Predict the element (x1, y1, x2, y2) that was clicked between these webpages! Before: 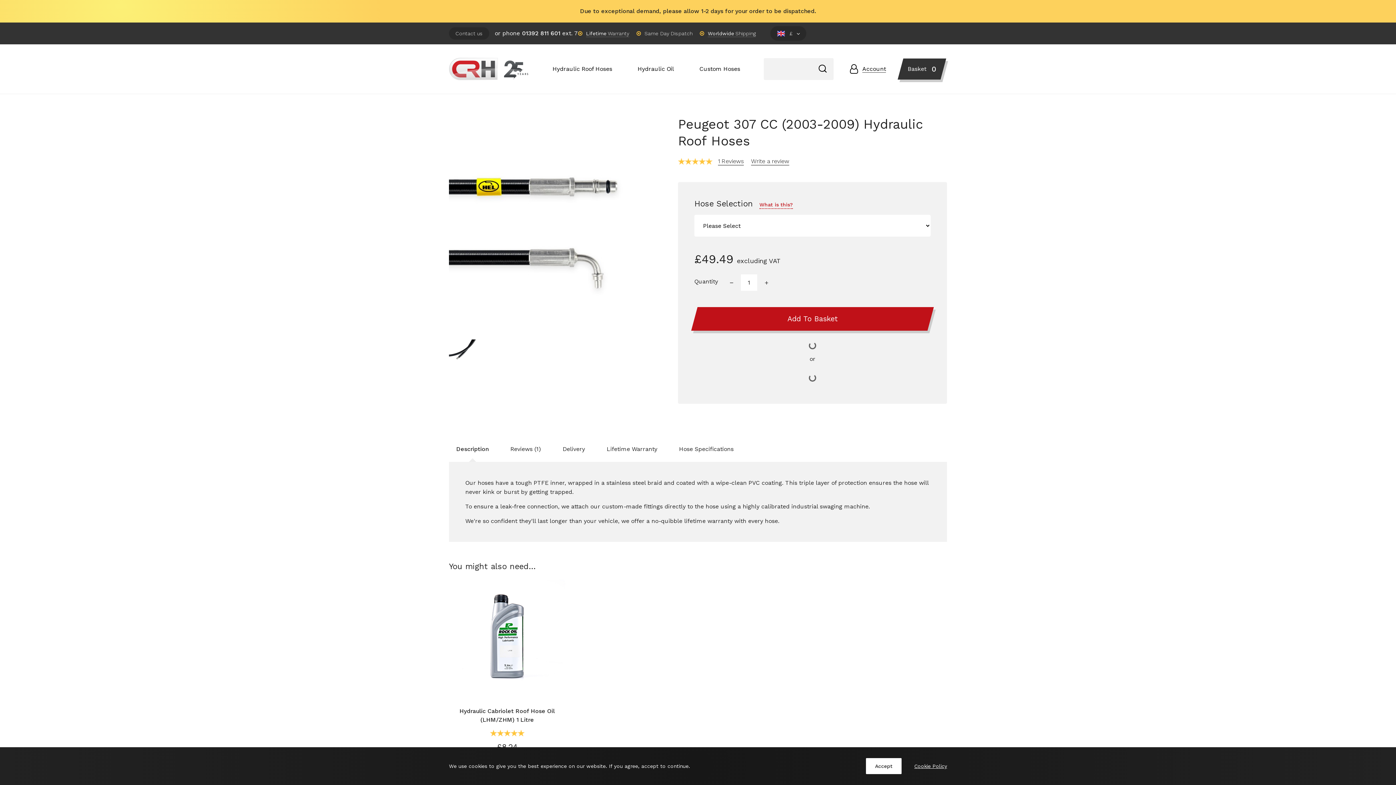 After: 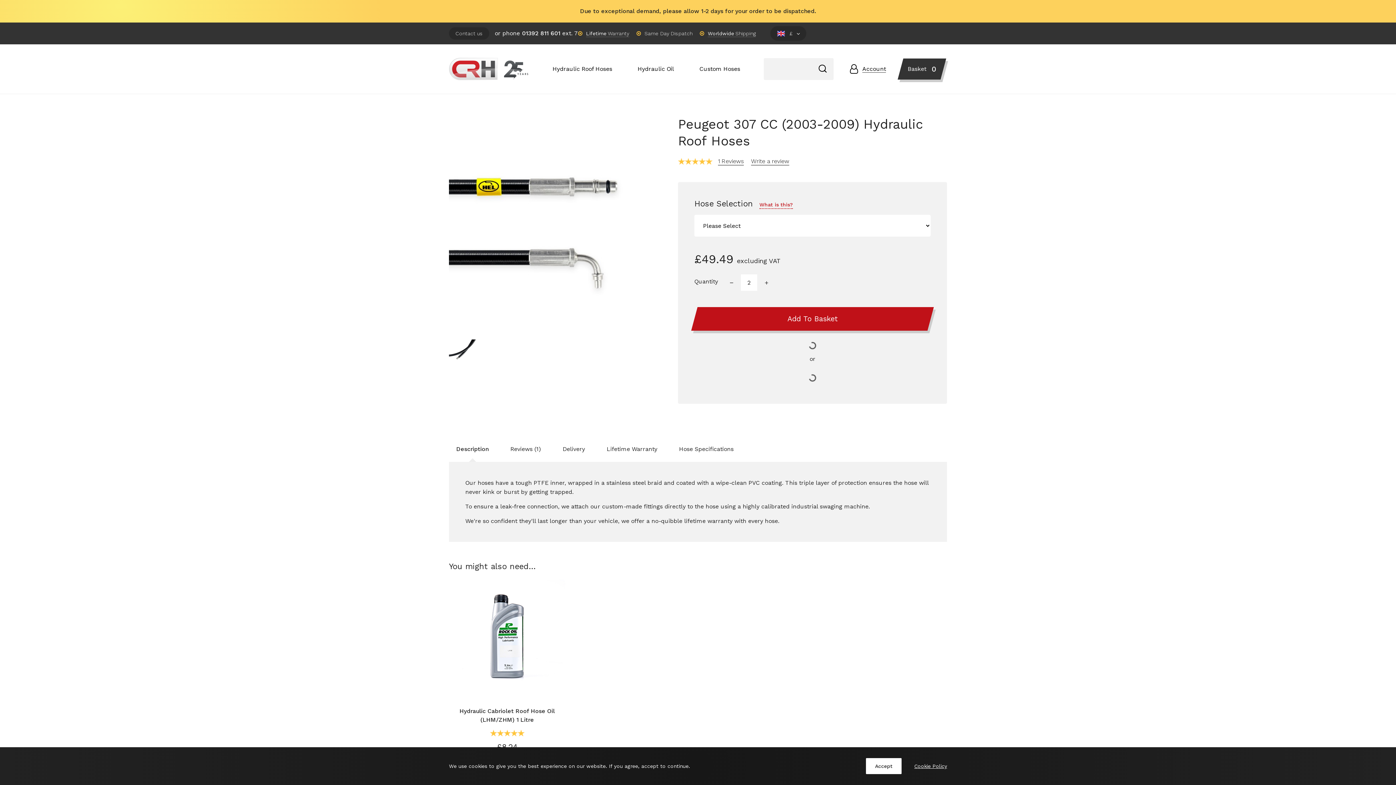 Action: label: + bbox: (758, 274, 774, 290)